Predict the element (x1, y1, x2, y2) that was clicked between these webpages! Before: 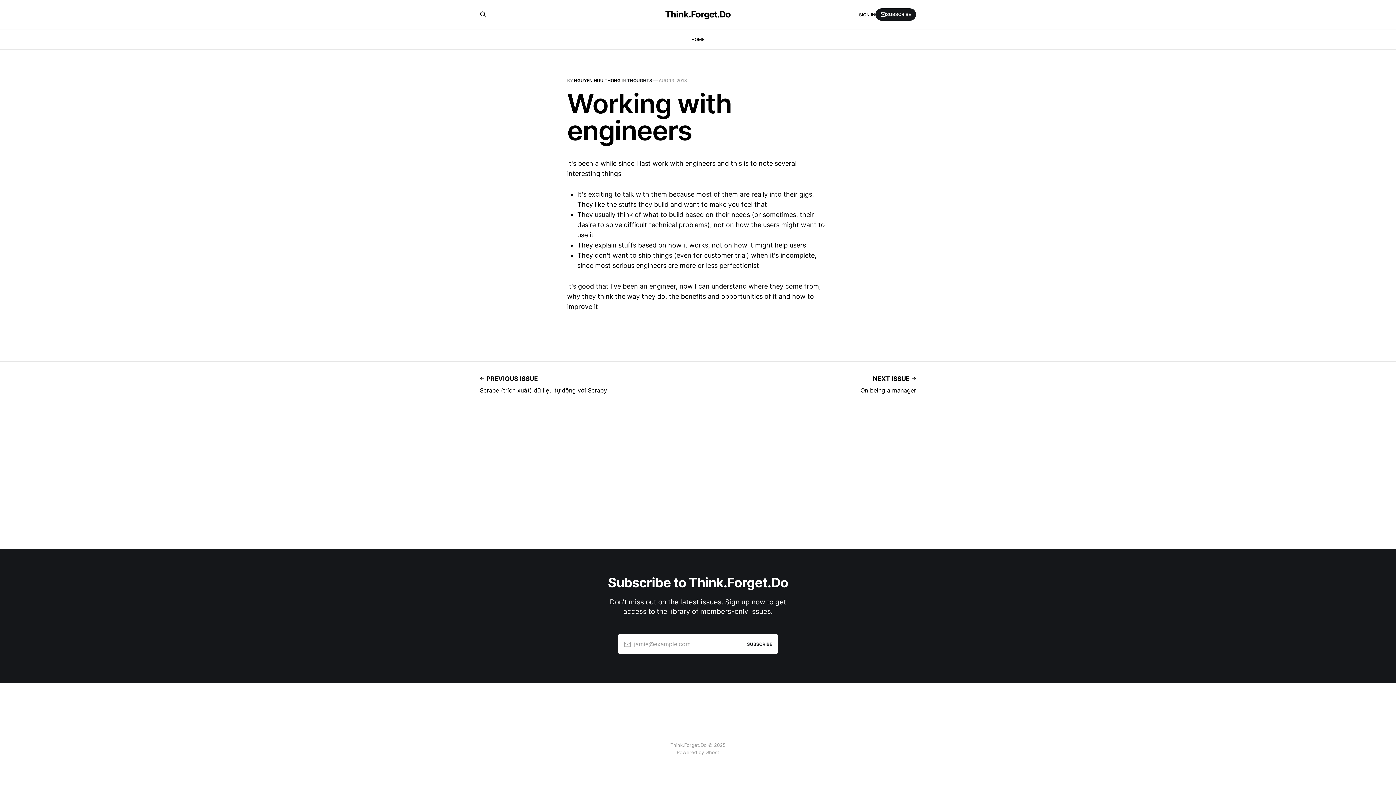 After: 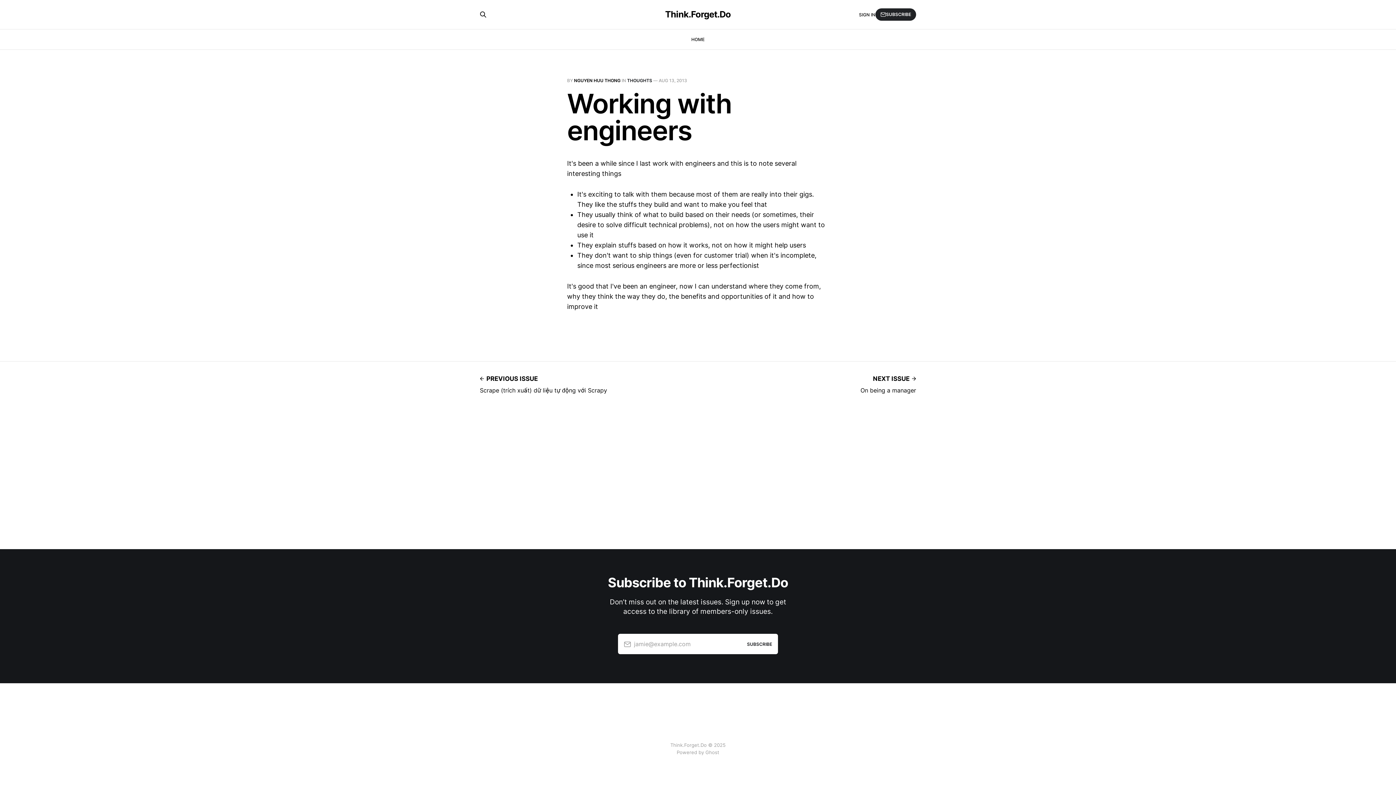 Action: bbox: (875, 8, 916, 20) label: SUBSCRIBE